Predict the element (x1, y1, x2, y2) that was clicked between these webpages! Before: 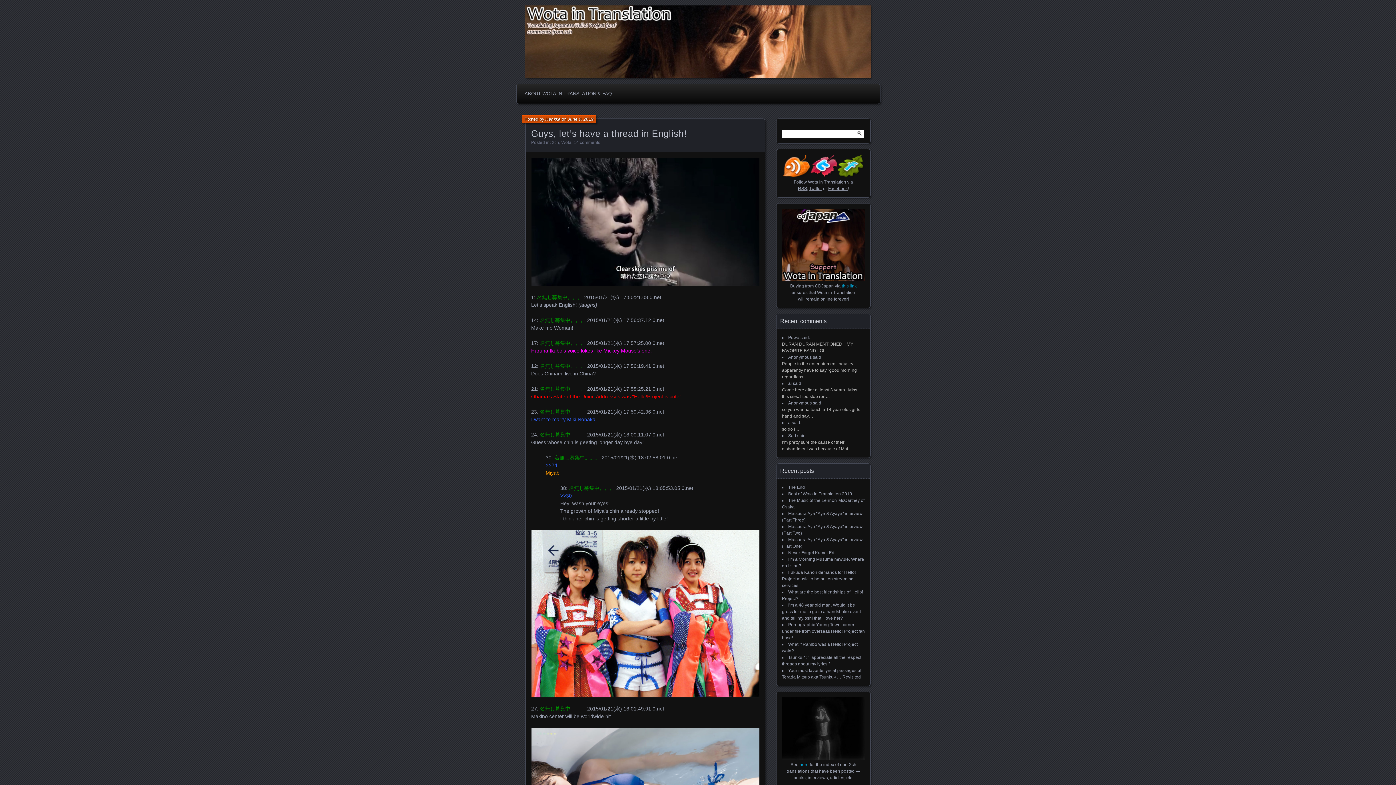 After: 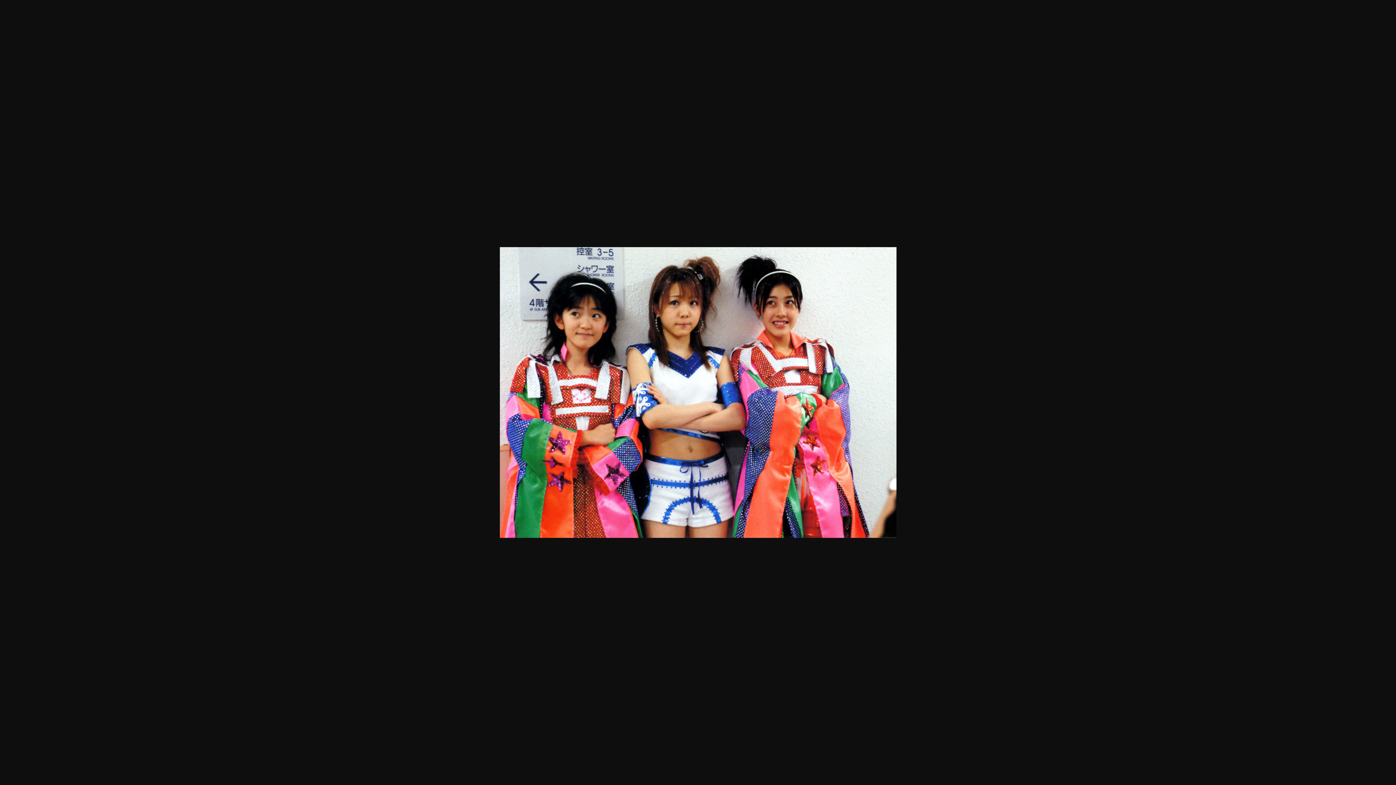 Action: bbox: (531, 530, 759, 697)